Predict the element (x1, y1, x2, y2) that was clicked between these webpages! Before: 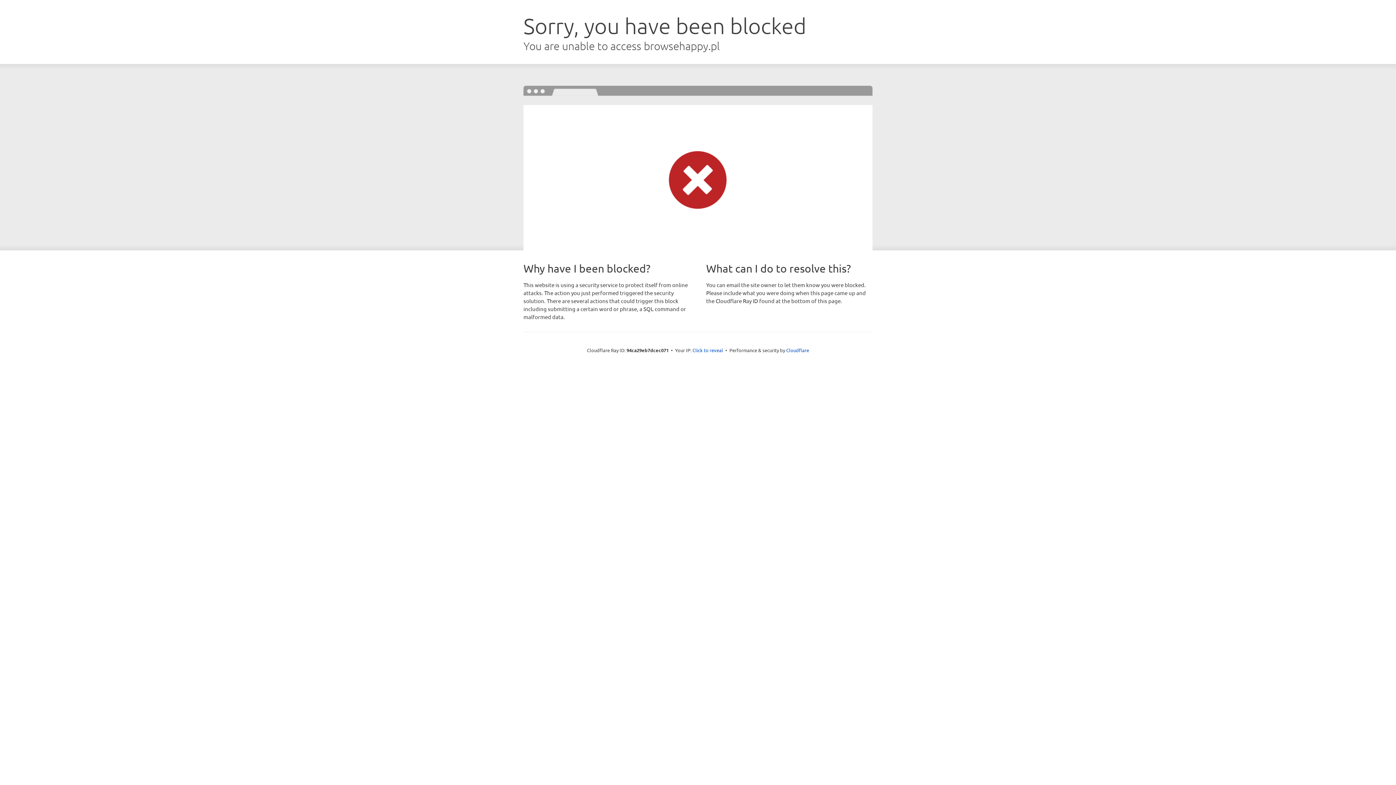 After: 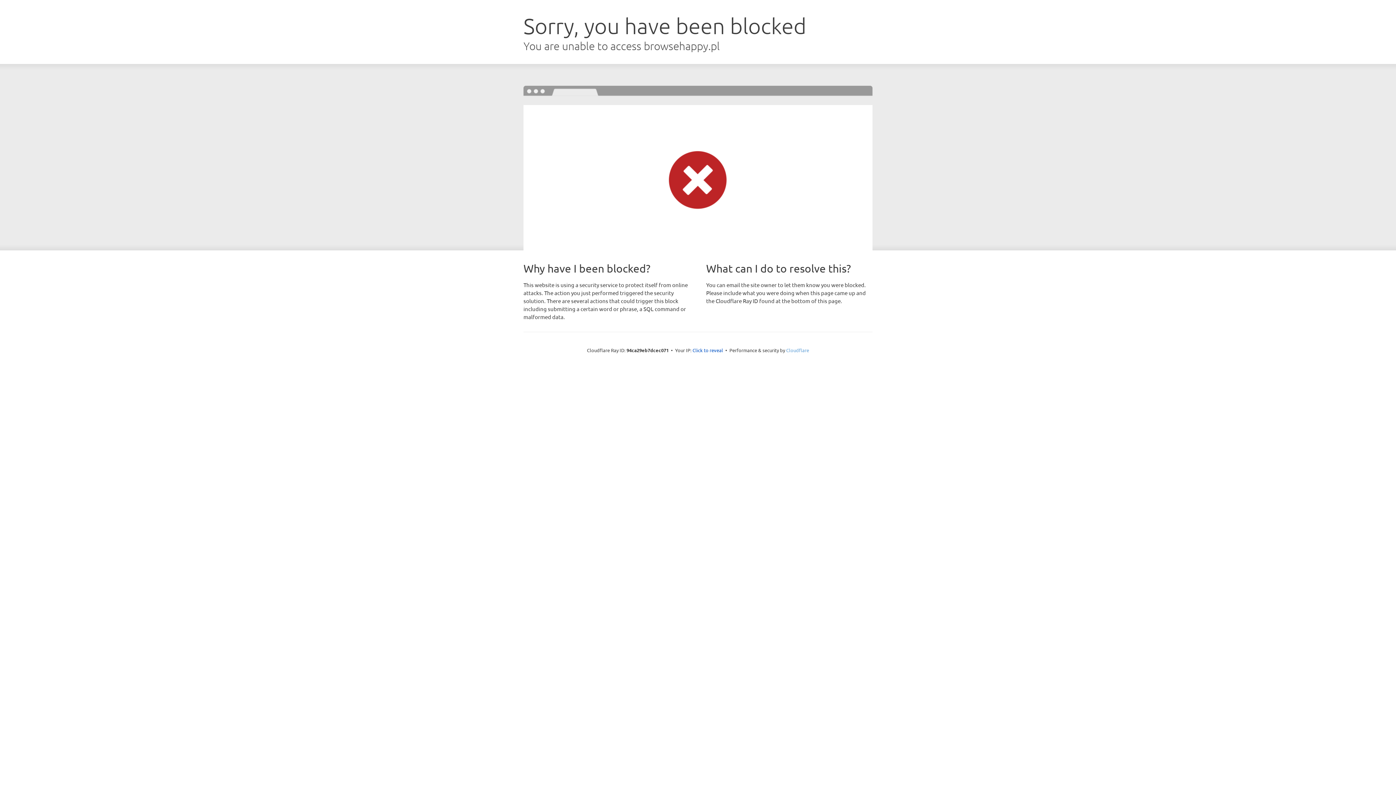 Action: bbox: (786, 347, 809, 353) label: Cloudflare